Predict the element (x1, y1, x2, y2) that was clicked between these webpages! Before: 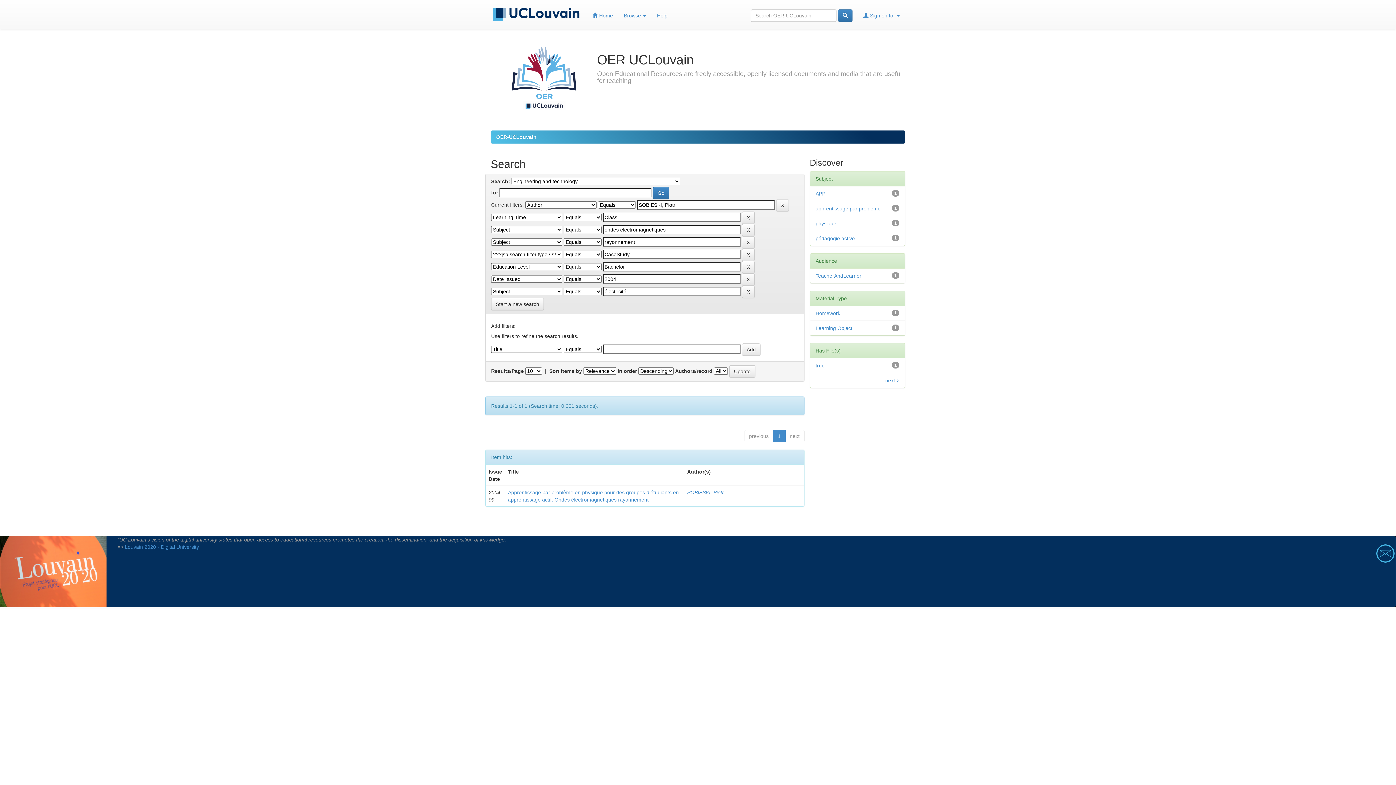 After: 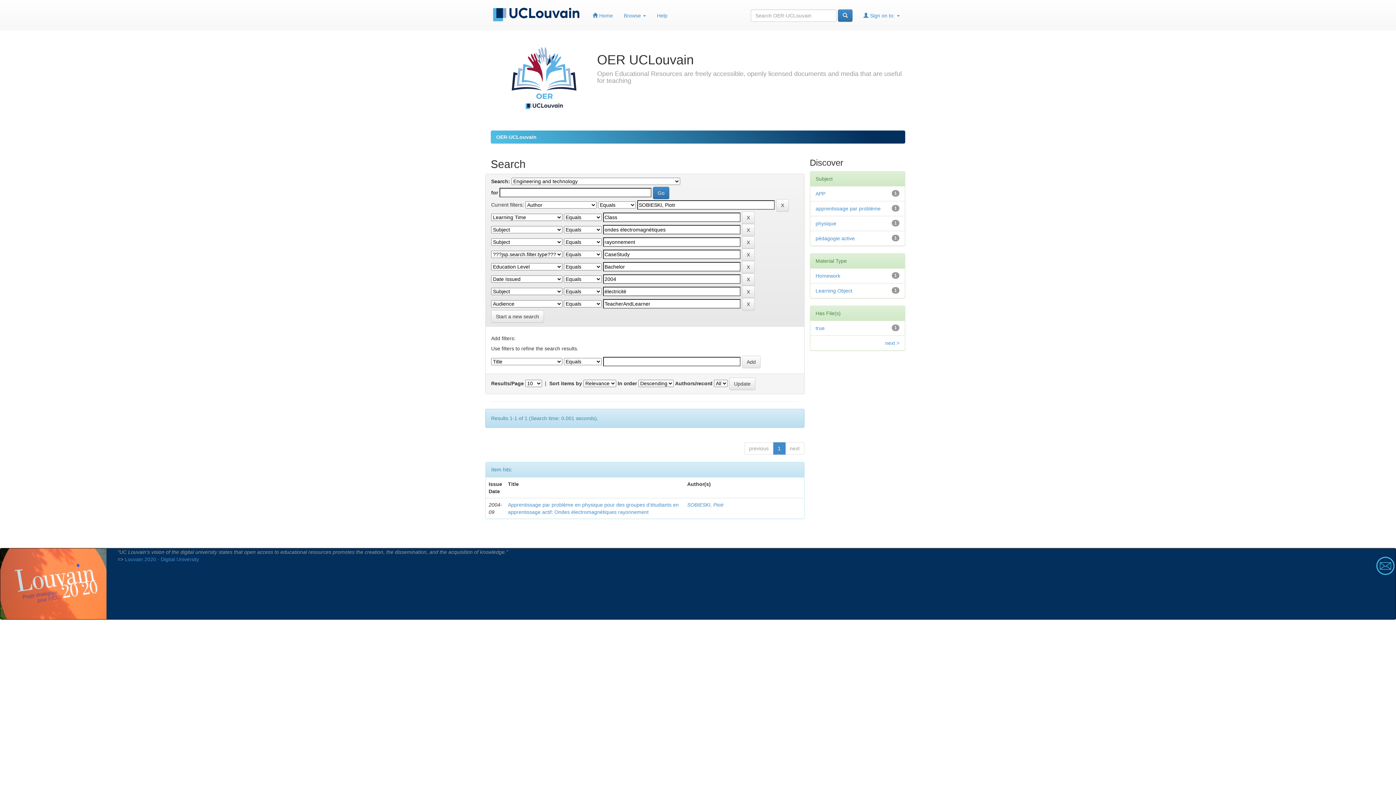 Action: bbox: (815, 273, 861, 279) label: TeacherAndLearner